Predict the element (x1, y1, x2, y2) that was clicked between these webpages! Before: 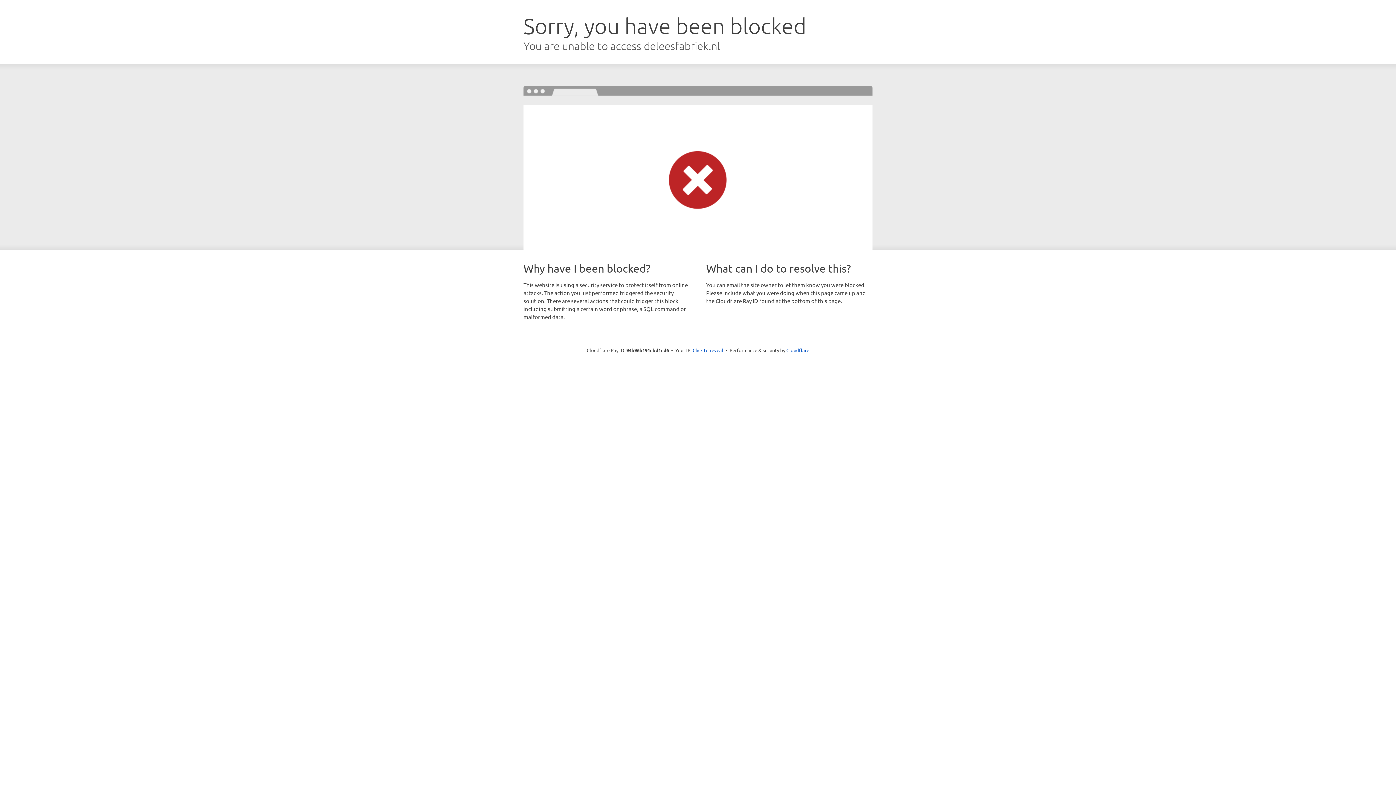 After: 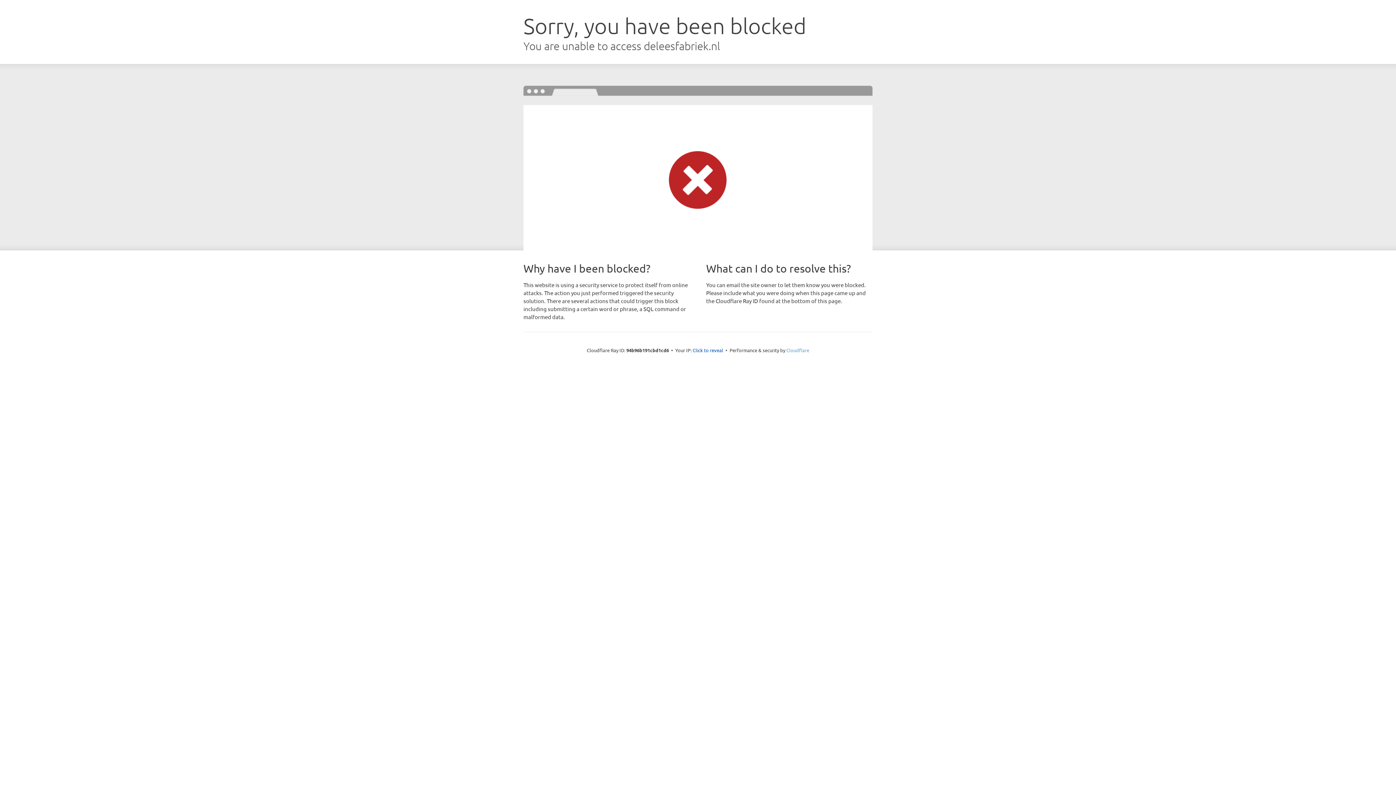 Action: bbox: (786, 347, 809, 353) label: Cloudflare